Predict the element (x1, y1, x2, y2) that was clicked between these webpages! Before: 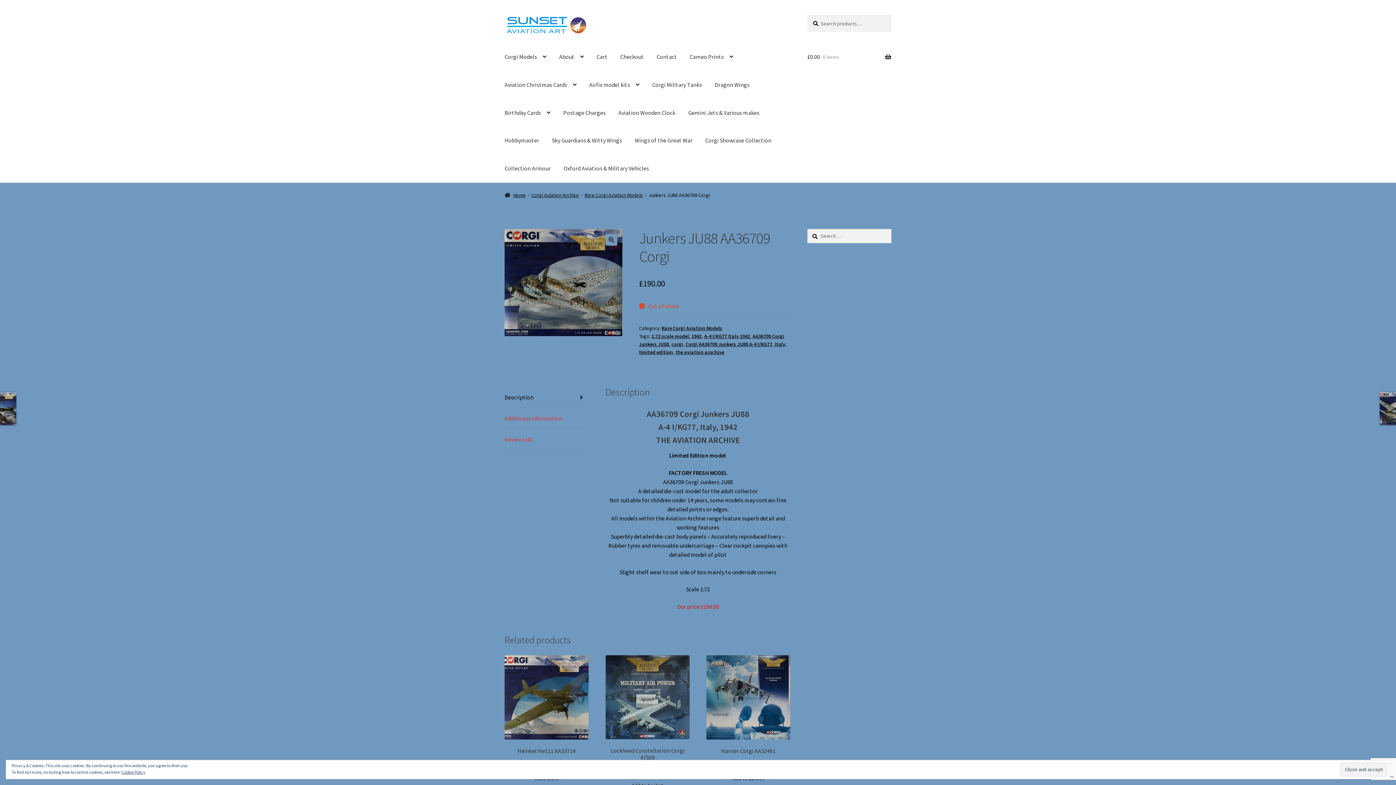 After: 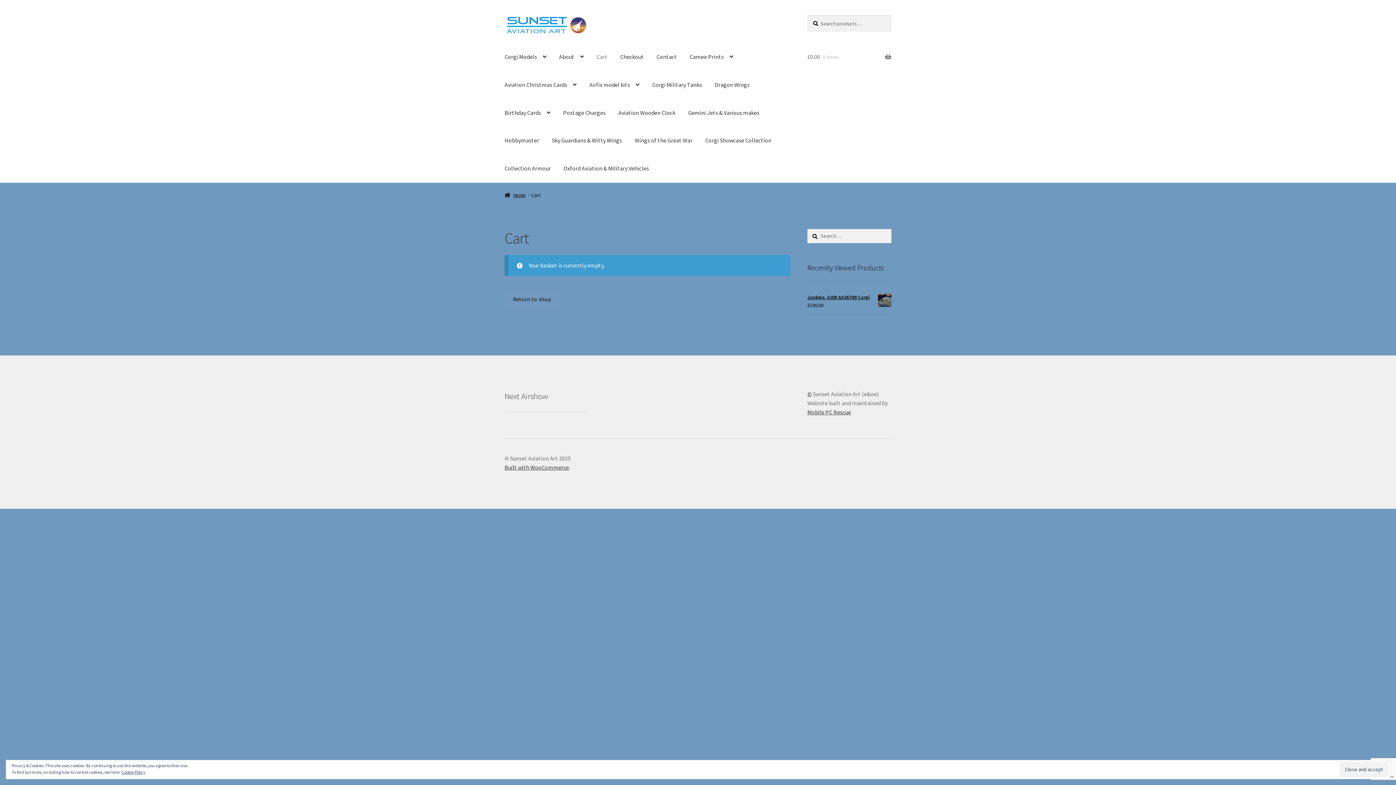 Action: label: Cart bbox: (590, 43, 613, 70)